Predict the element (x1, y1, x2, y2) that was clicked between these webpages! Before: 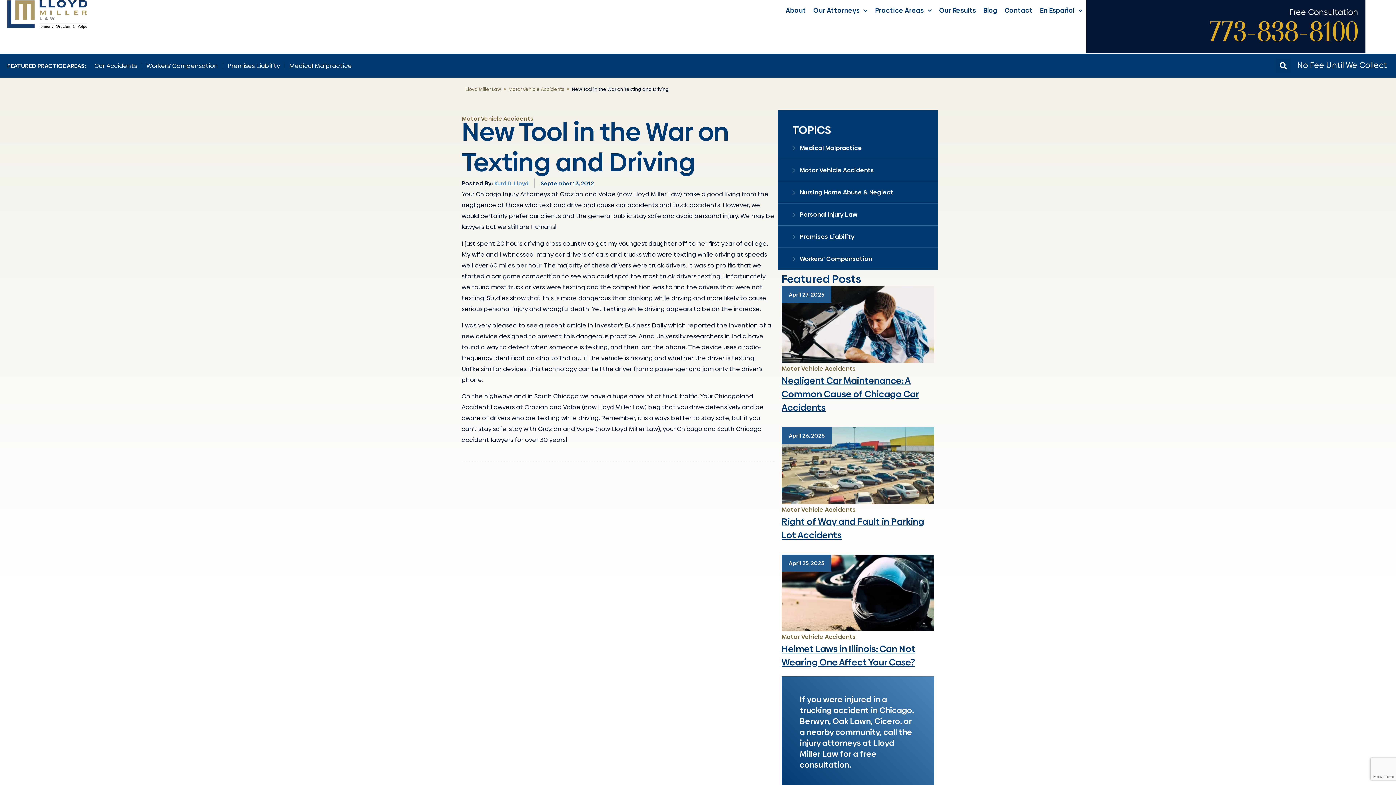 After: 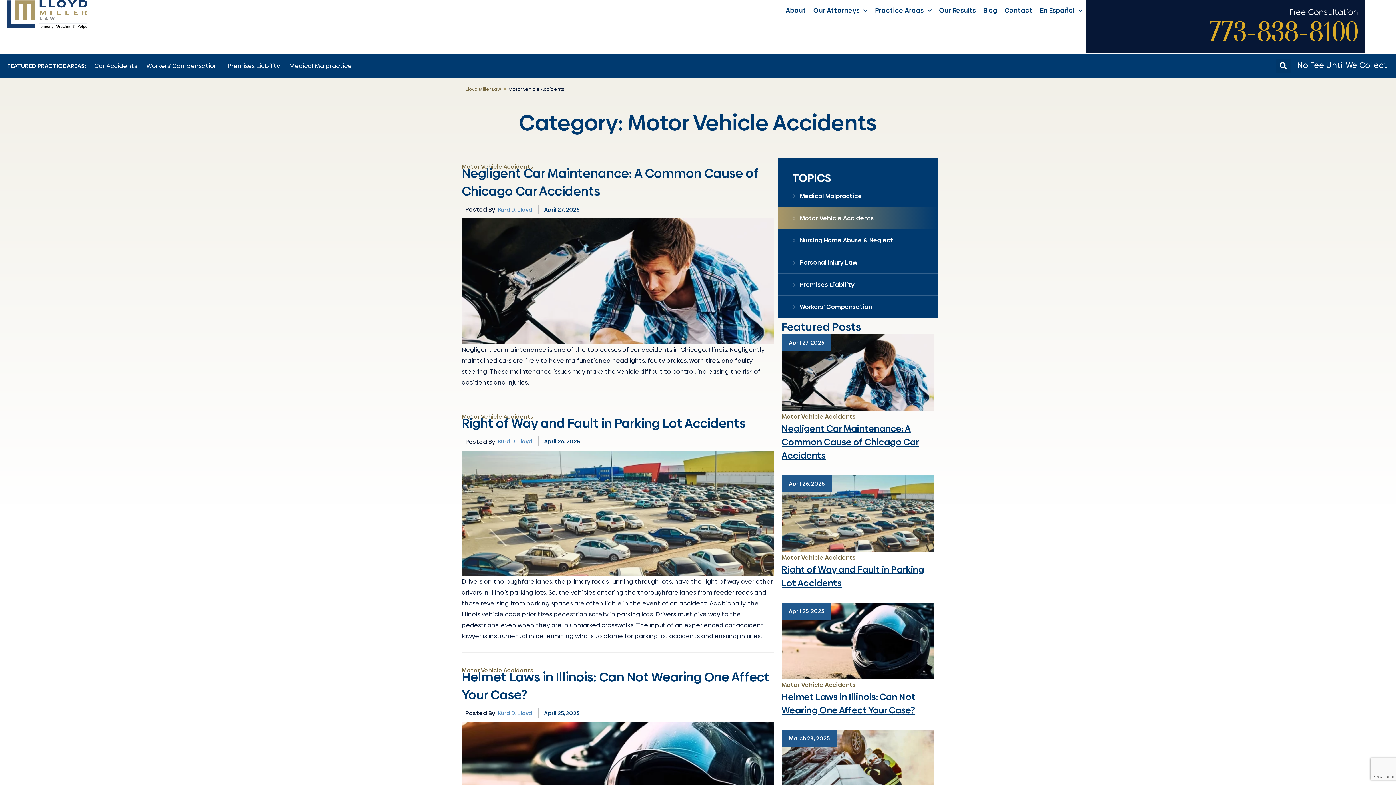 Action: bbox: (781, 363, 856, 374) label: Motor Vehicle Accidents